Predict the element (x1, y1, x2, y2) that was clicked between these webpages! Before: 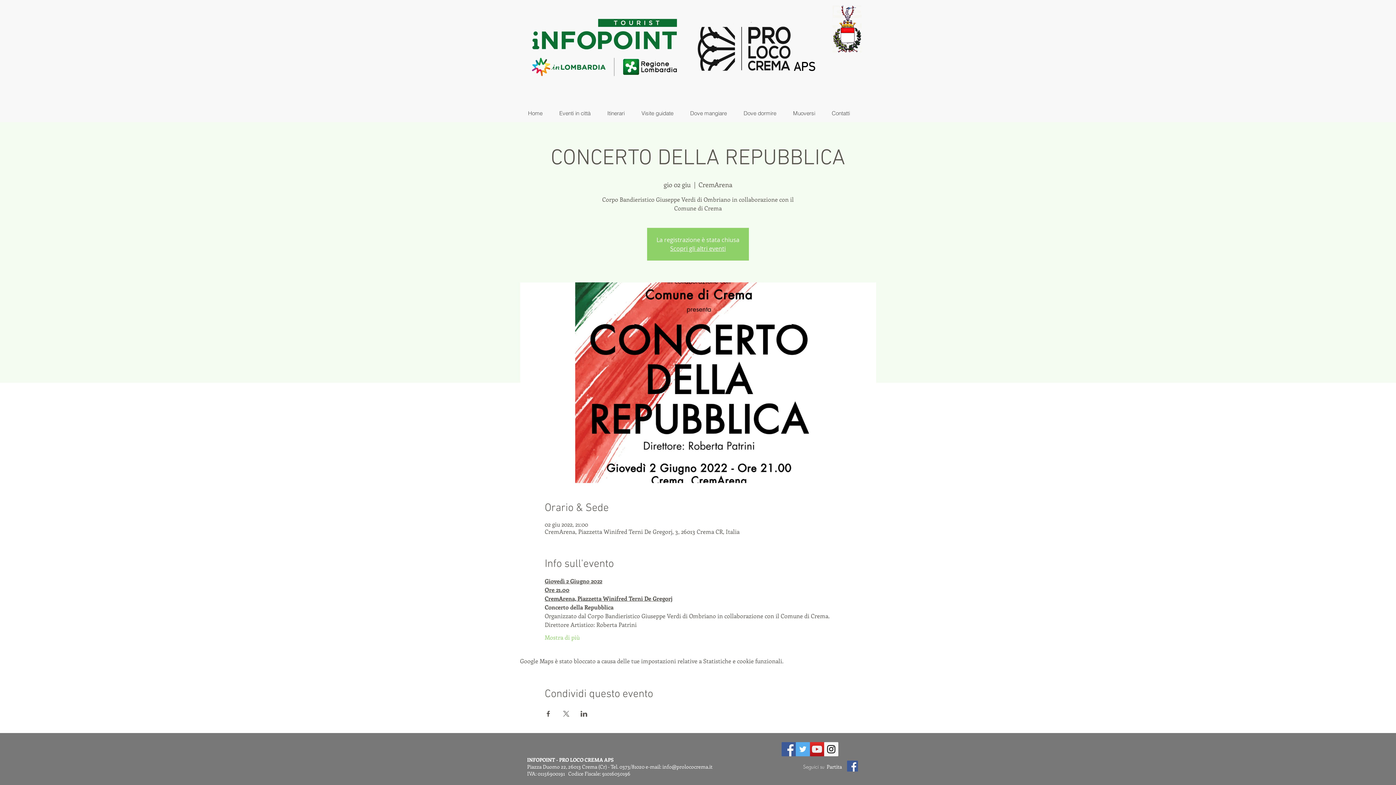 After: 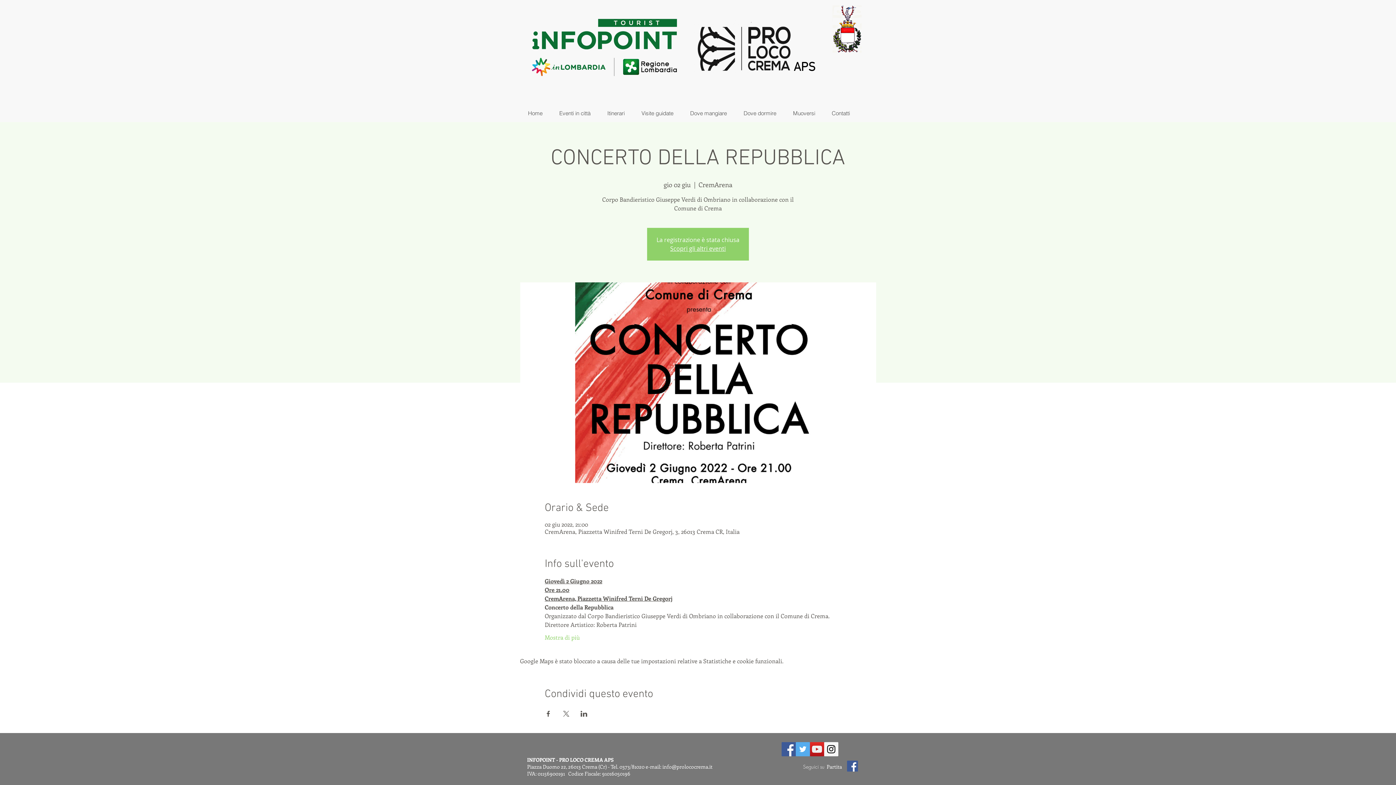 Action: label: YouTube Social  Icon bbox: (810, 742, 824, 756)